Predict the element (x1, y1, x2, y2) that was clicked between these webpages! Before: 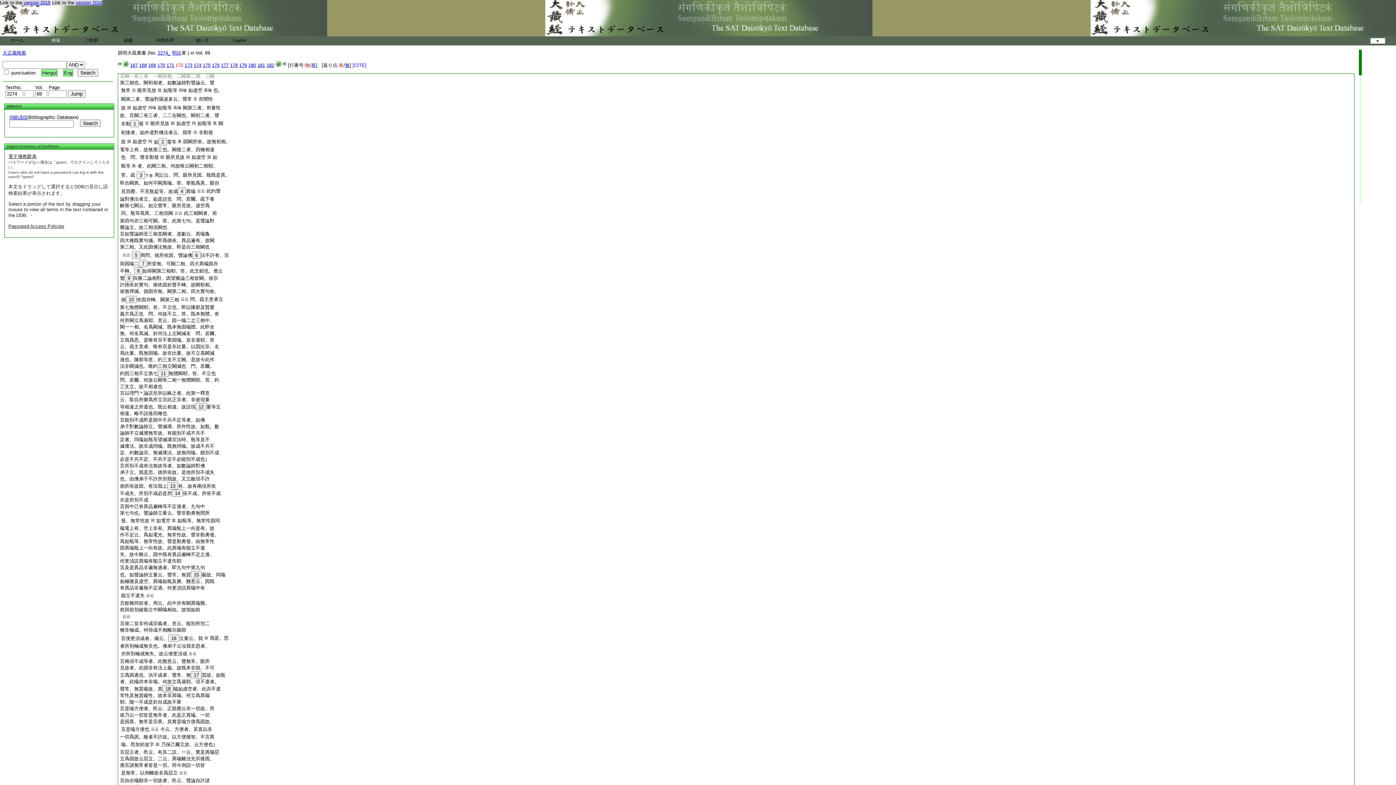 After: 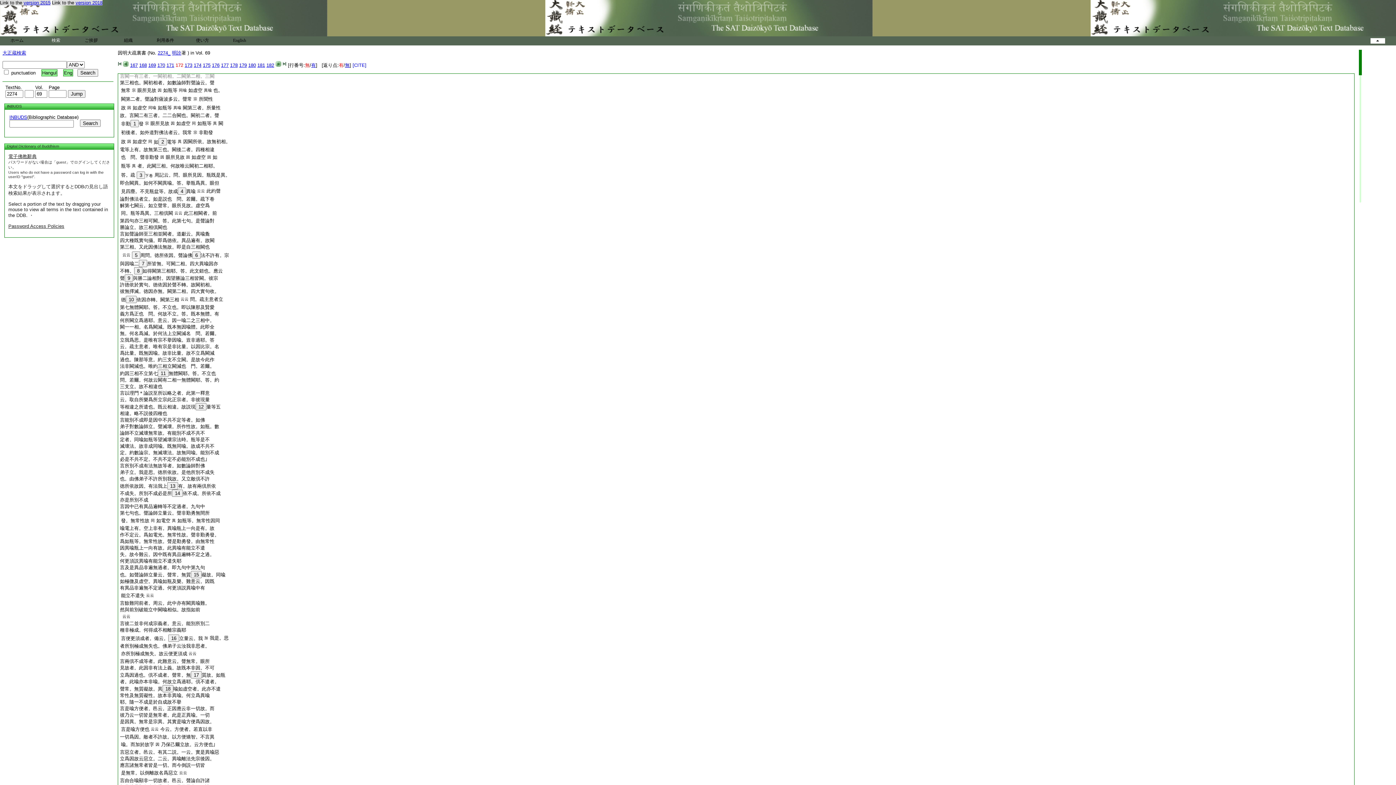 Action: bbox: (120, 600, 209, 606) label: 言餘難同前者。周云。此中亦有闕異喩難。